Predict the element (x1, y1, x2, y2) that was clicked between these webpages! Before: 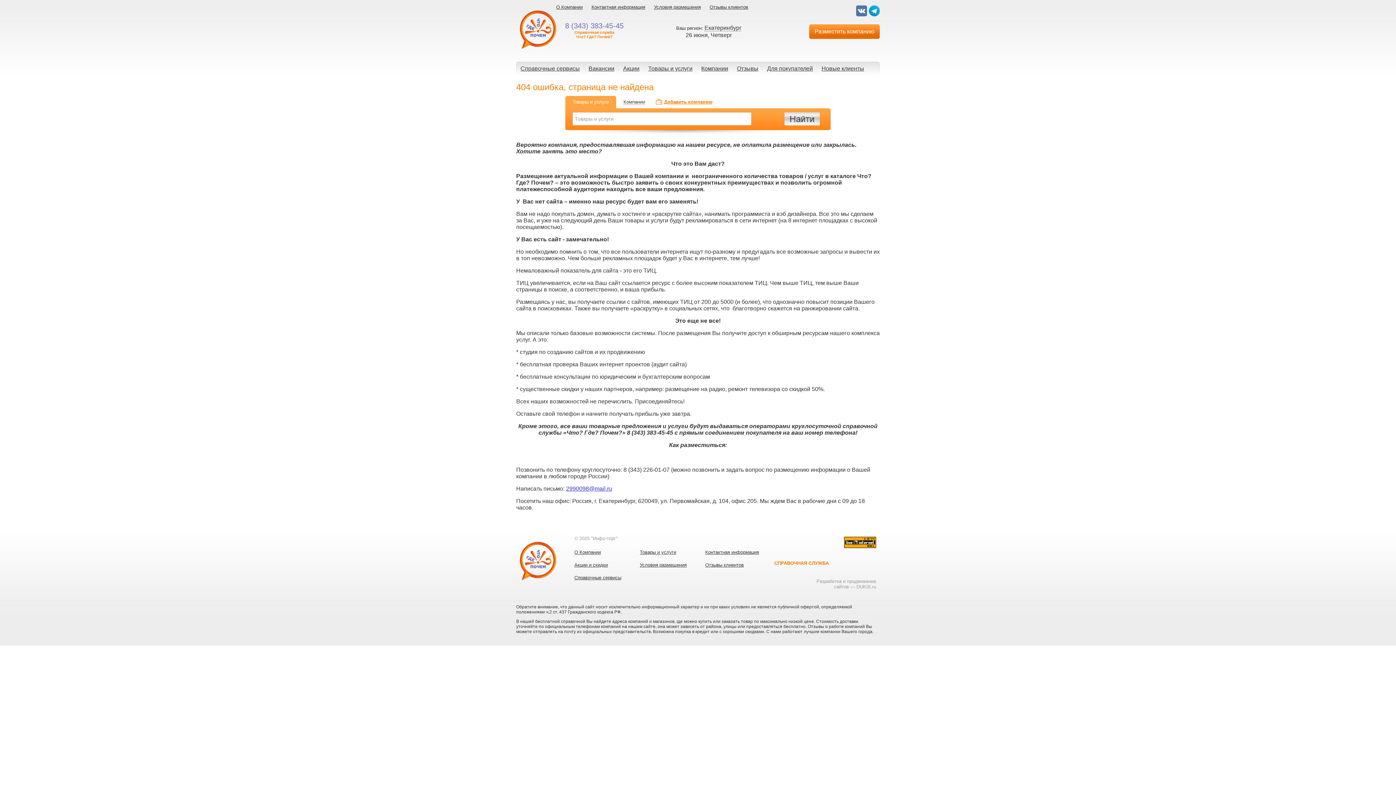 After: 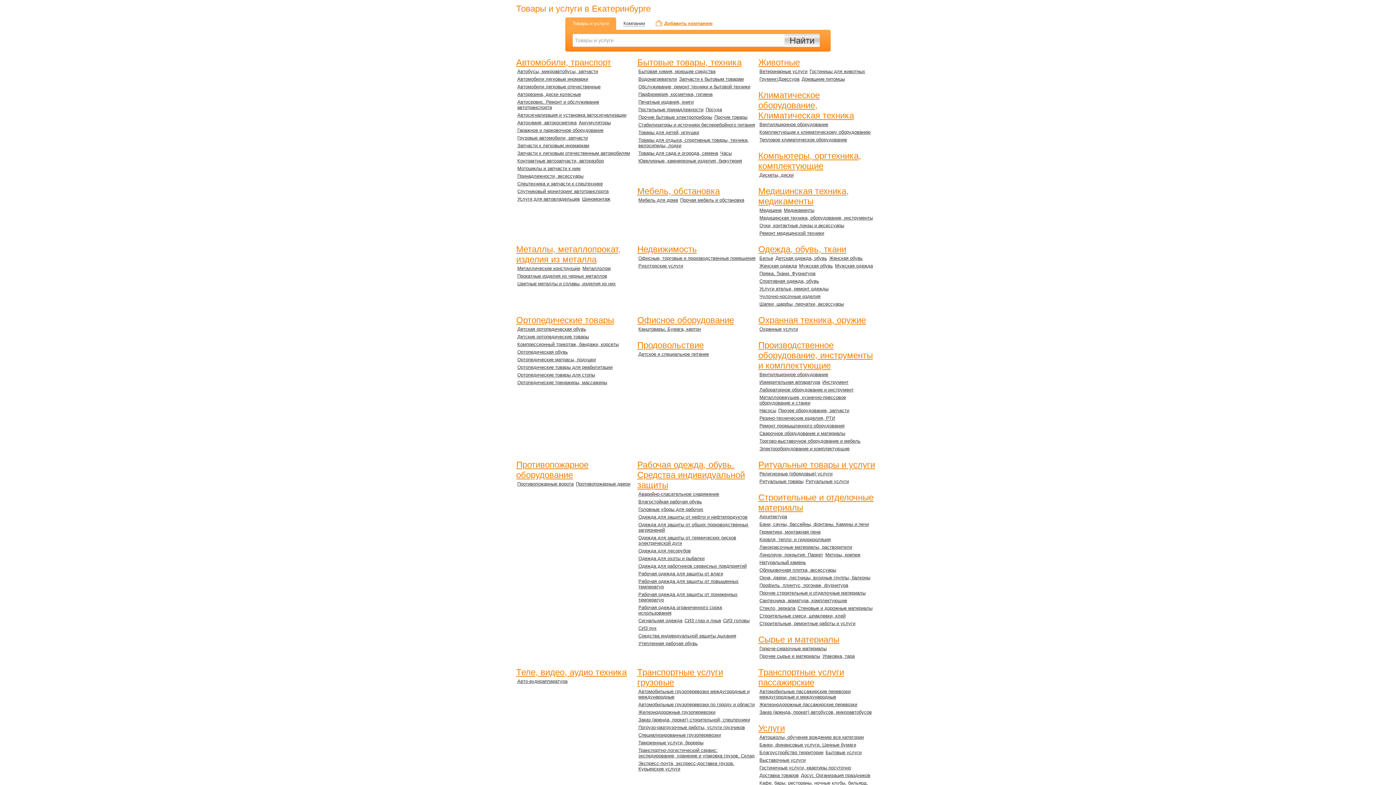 Action: bbox: (644, 62, 697, 74) label: Товары и услуги